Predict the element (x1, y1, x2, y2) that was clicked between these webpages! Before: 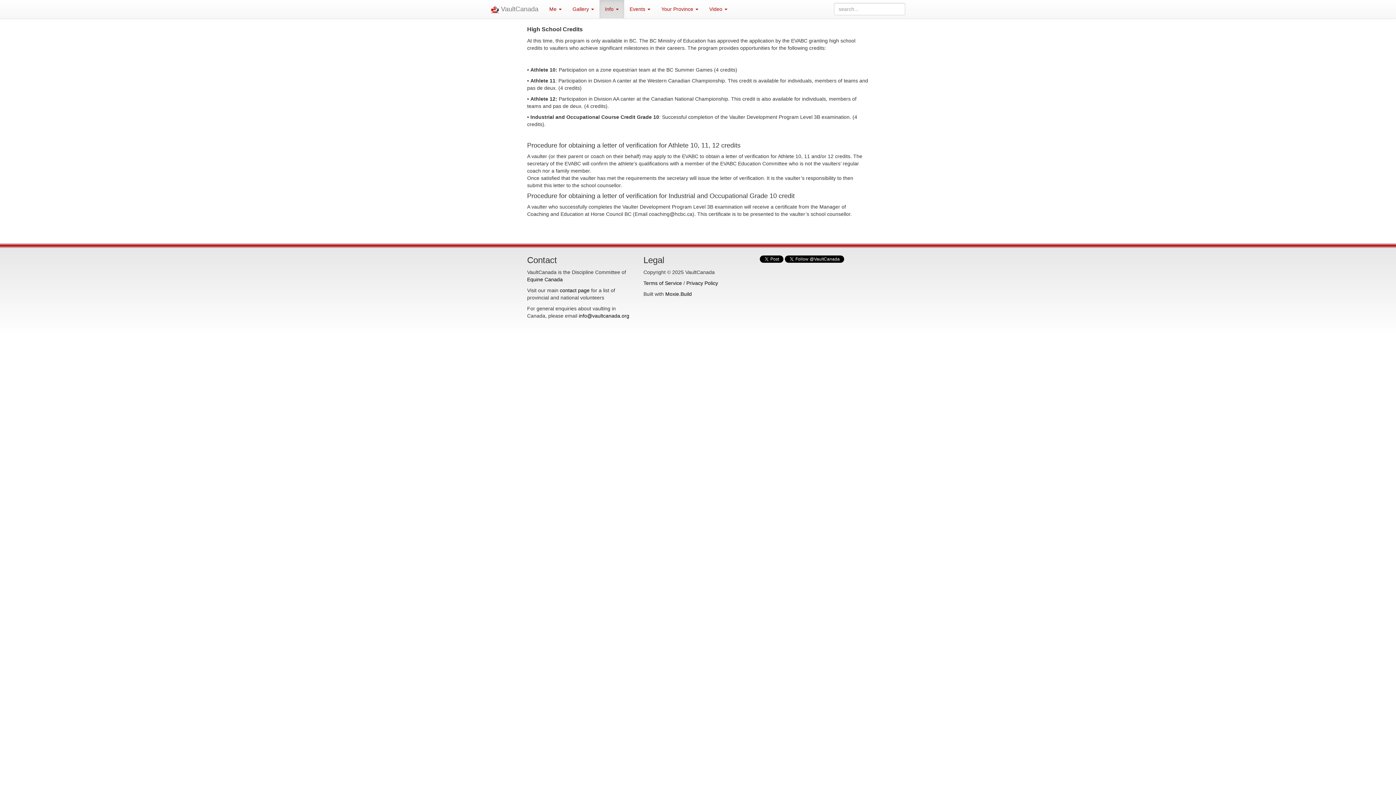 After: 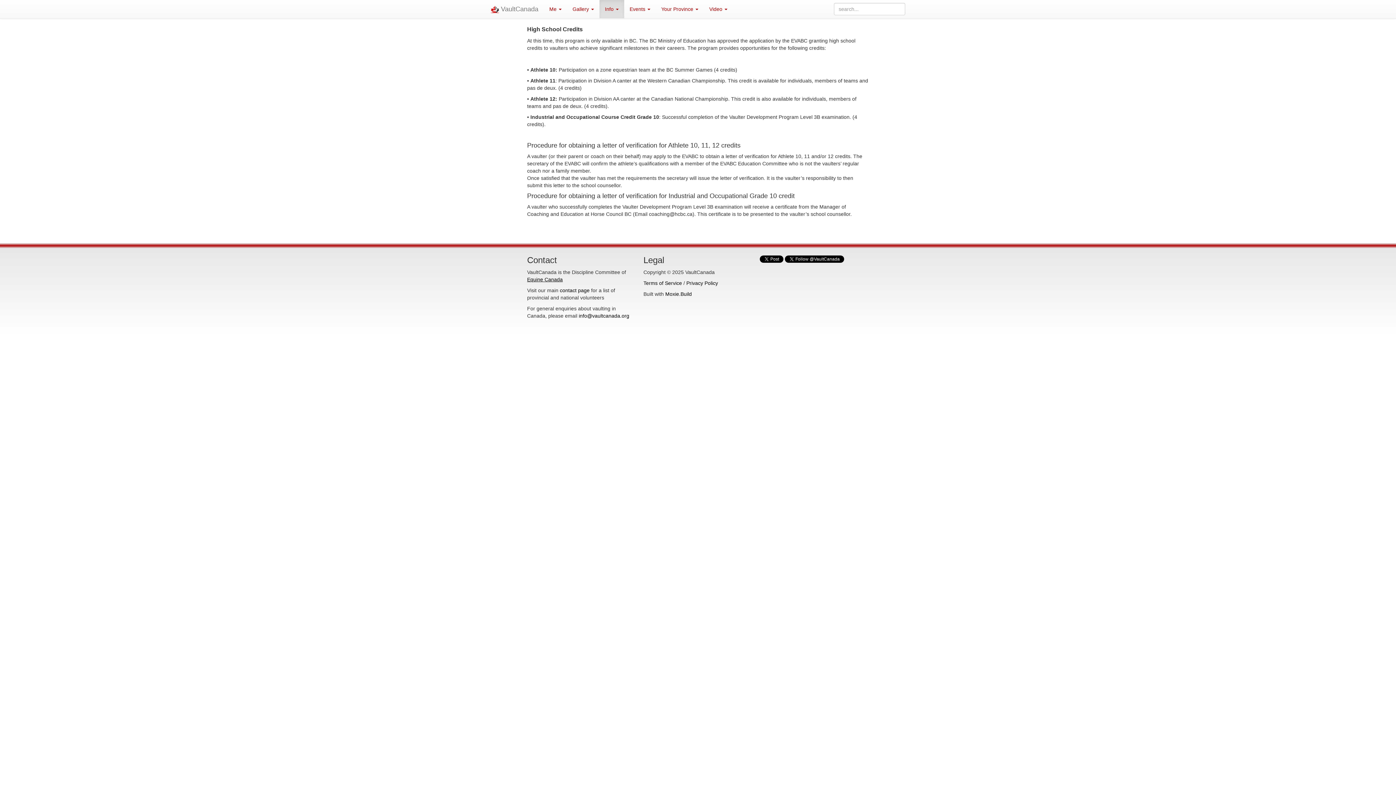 Action: label: Equine Canada bbox: (527, 276, 562, 282)